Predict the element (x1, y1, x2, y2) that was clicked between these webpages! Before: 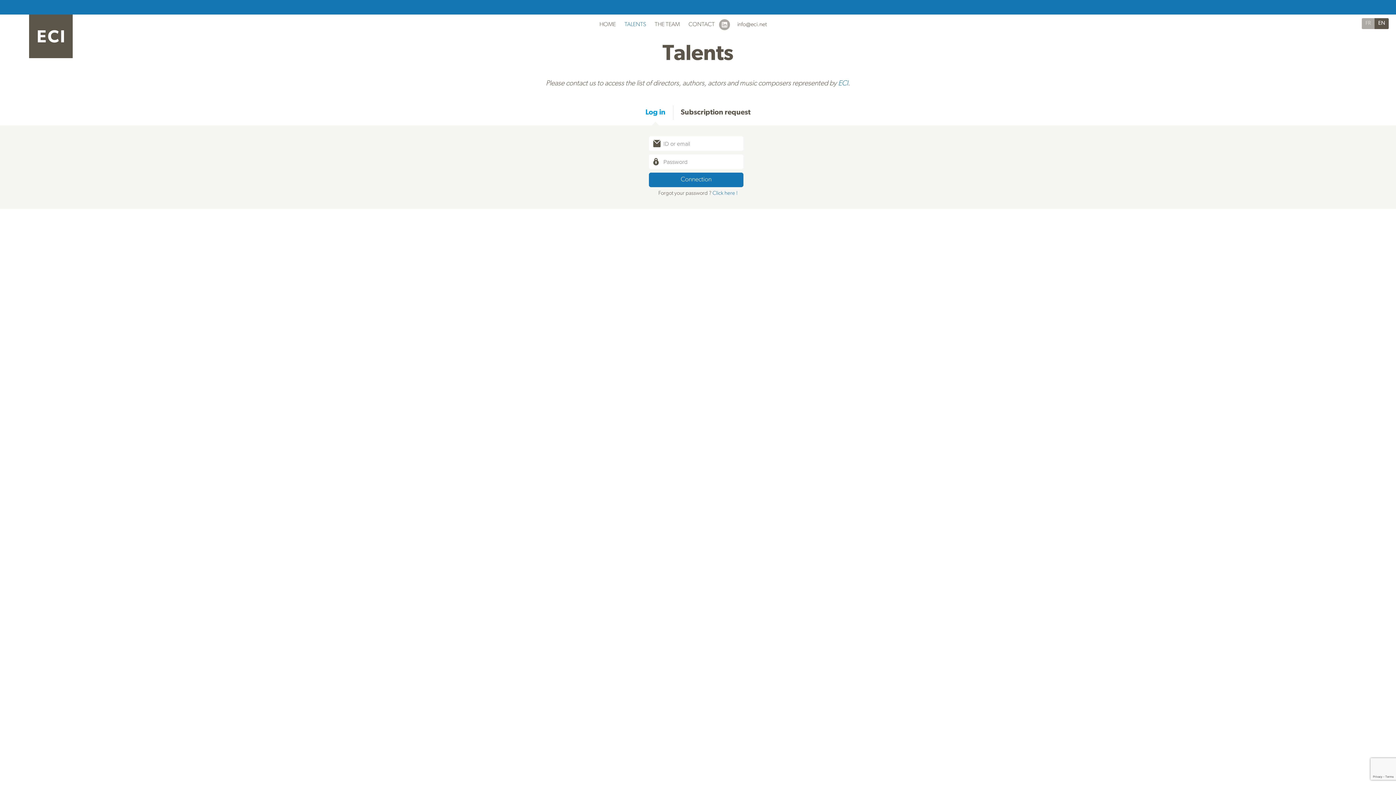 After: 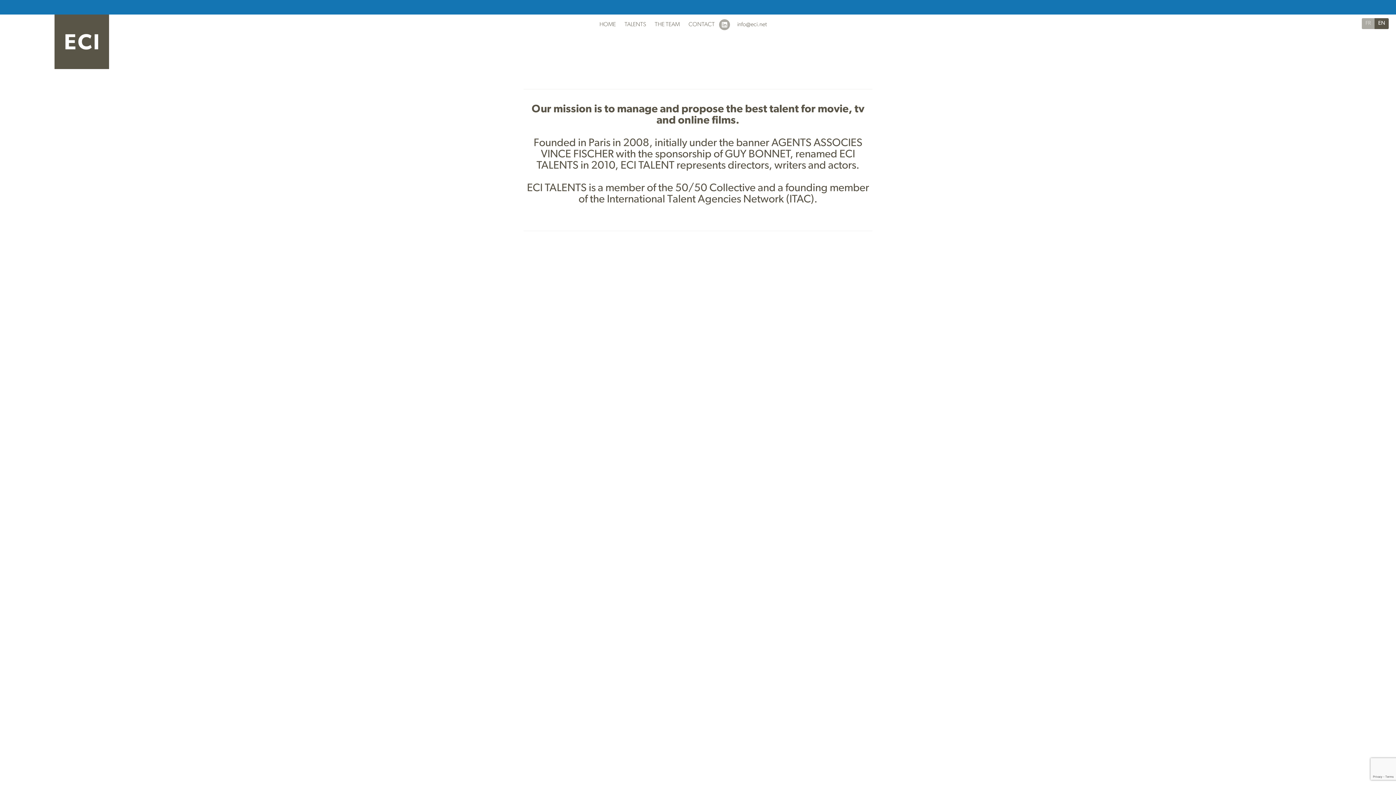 Action: bbox: (29, 14, 72, 58)